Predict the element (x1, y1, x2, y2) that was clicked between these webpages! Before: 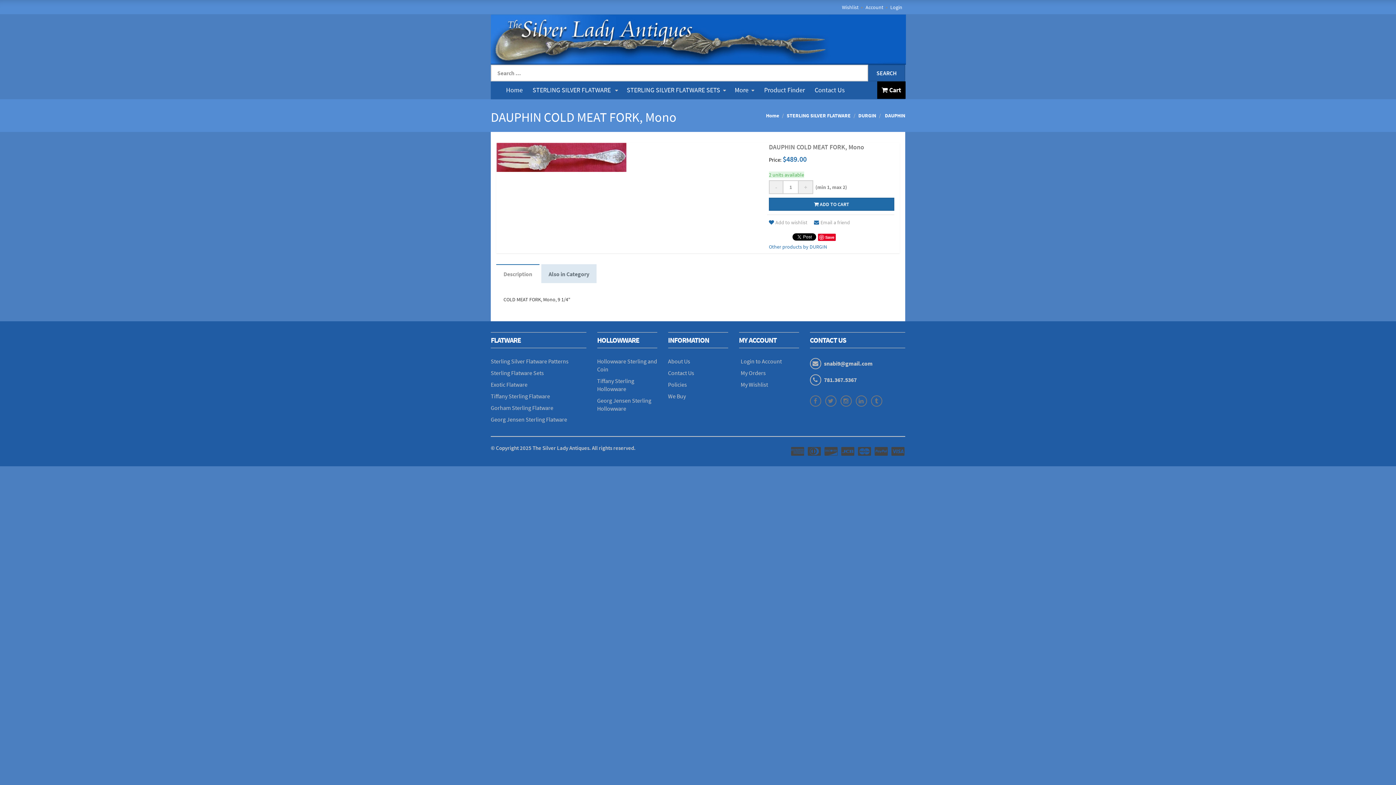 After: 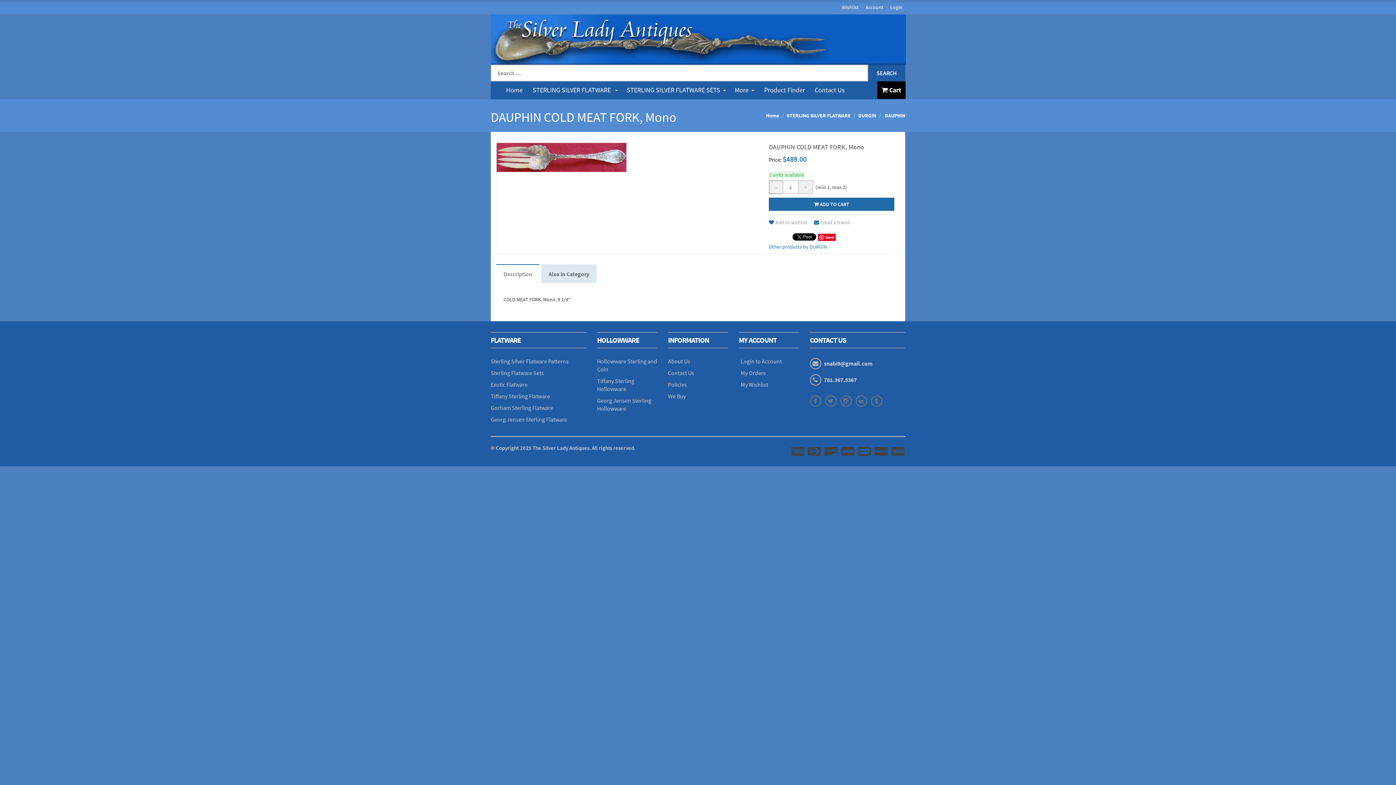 Action: bbox: (769, 180, 783, 194) label: -